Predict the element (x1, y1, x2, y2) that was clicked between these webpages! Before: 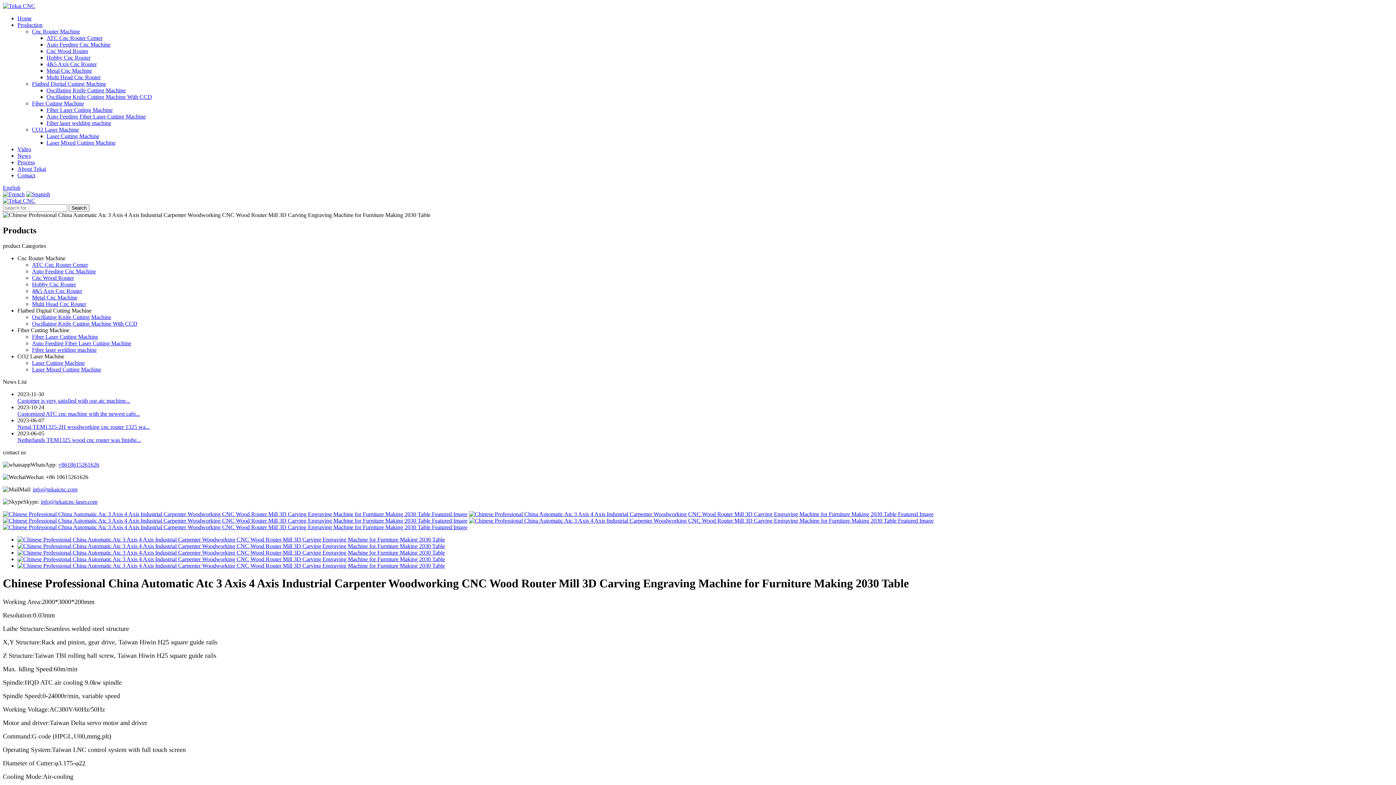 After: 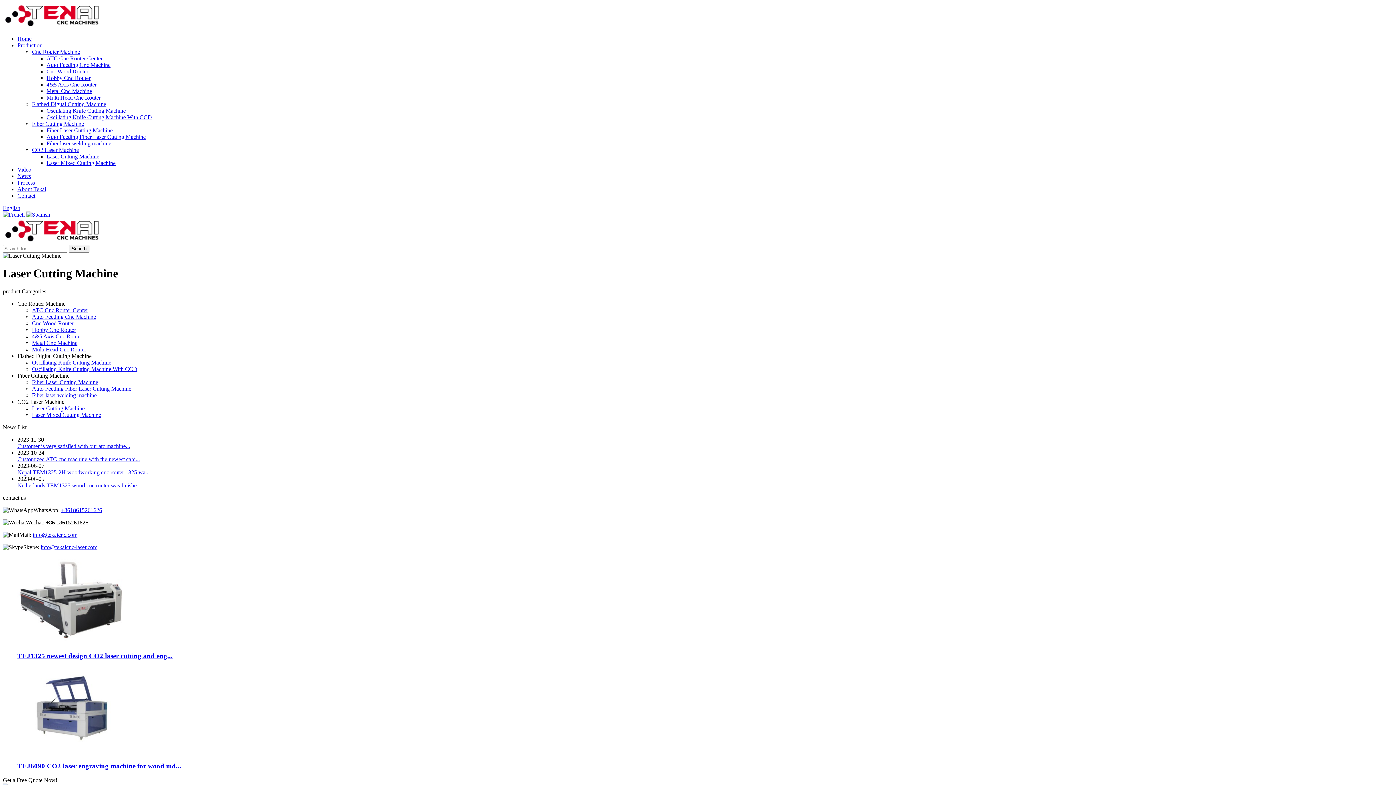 Action: bbox: (32, 359, 84, 366) label: Laser Cutting Machine